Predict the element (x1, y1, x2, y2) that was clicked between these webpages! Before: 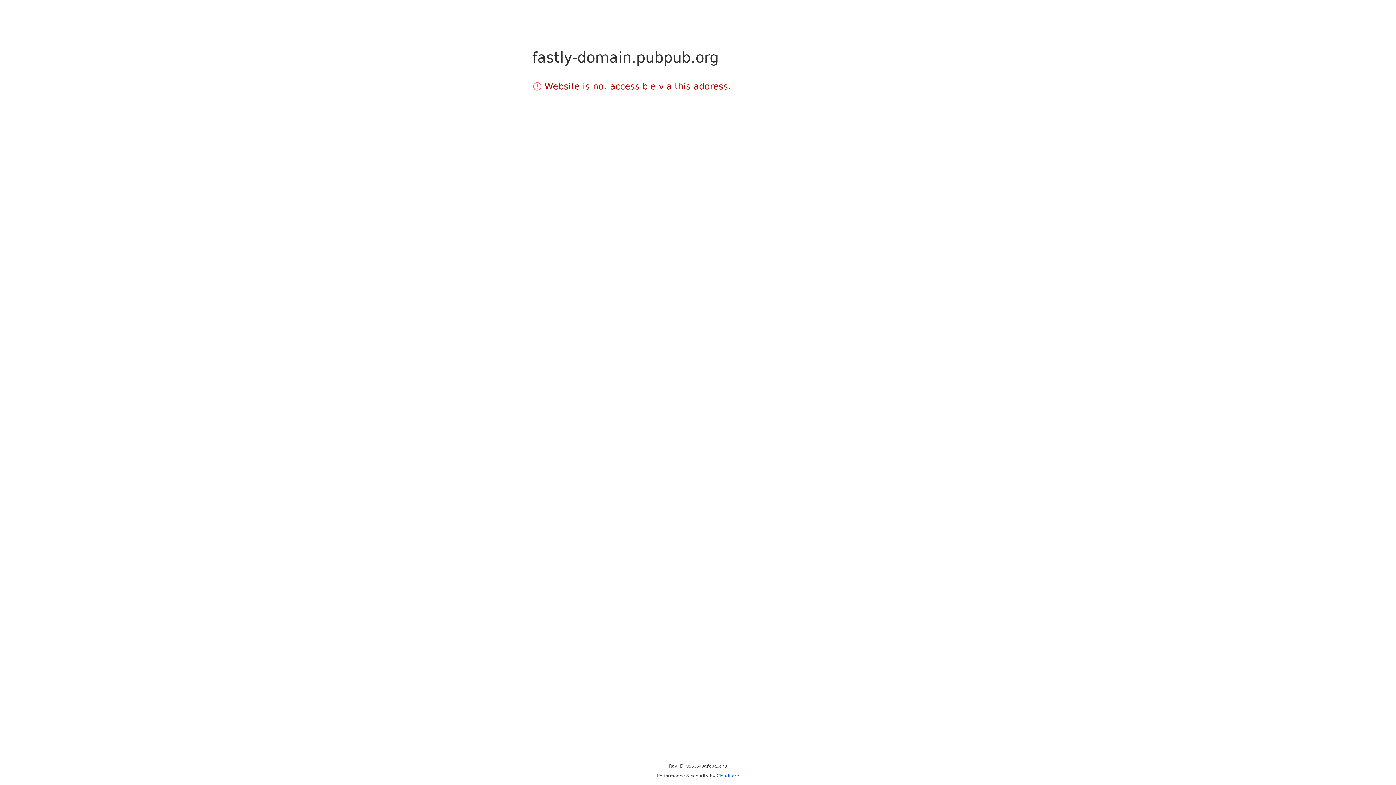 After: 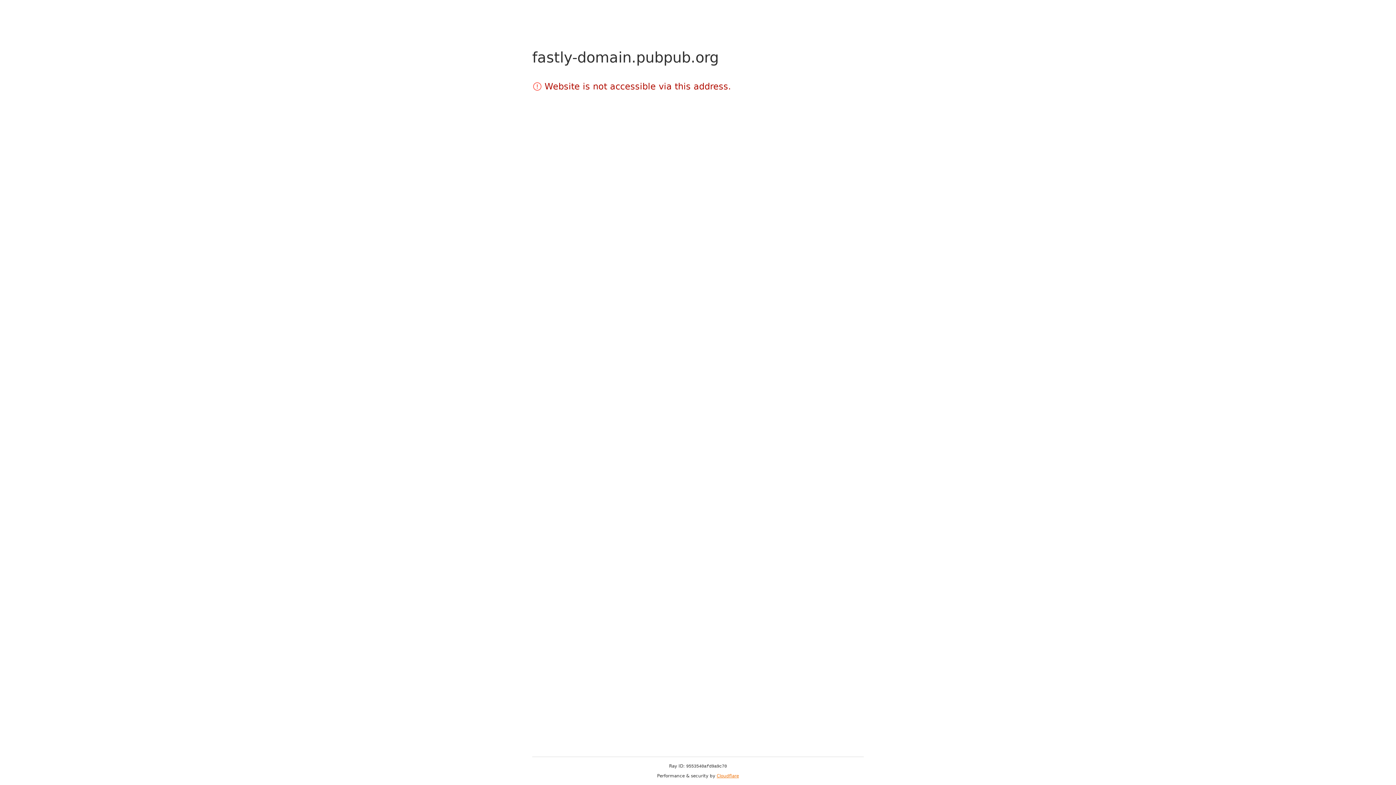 Action: bbox: (716, 773, 739, 778) label: Cloudflare